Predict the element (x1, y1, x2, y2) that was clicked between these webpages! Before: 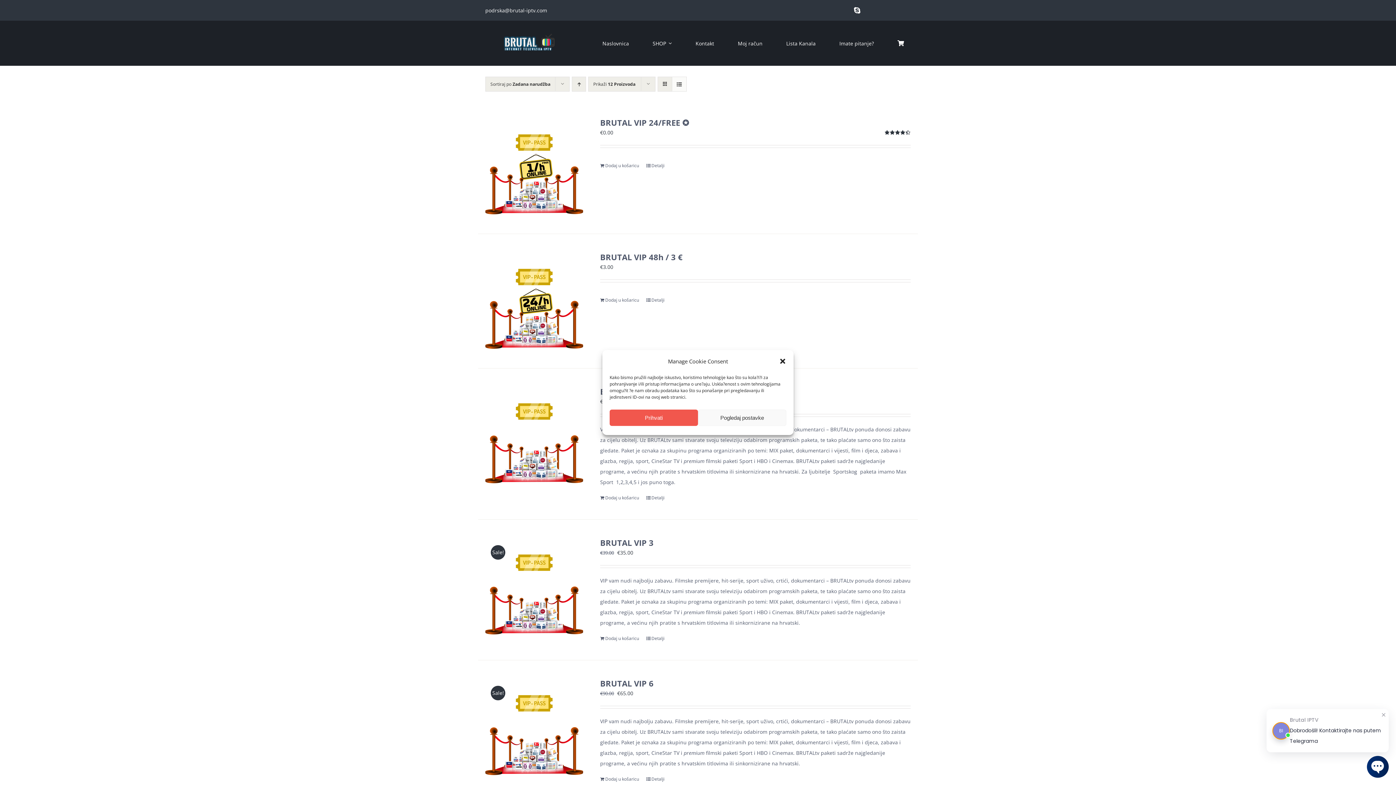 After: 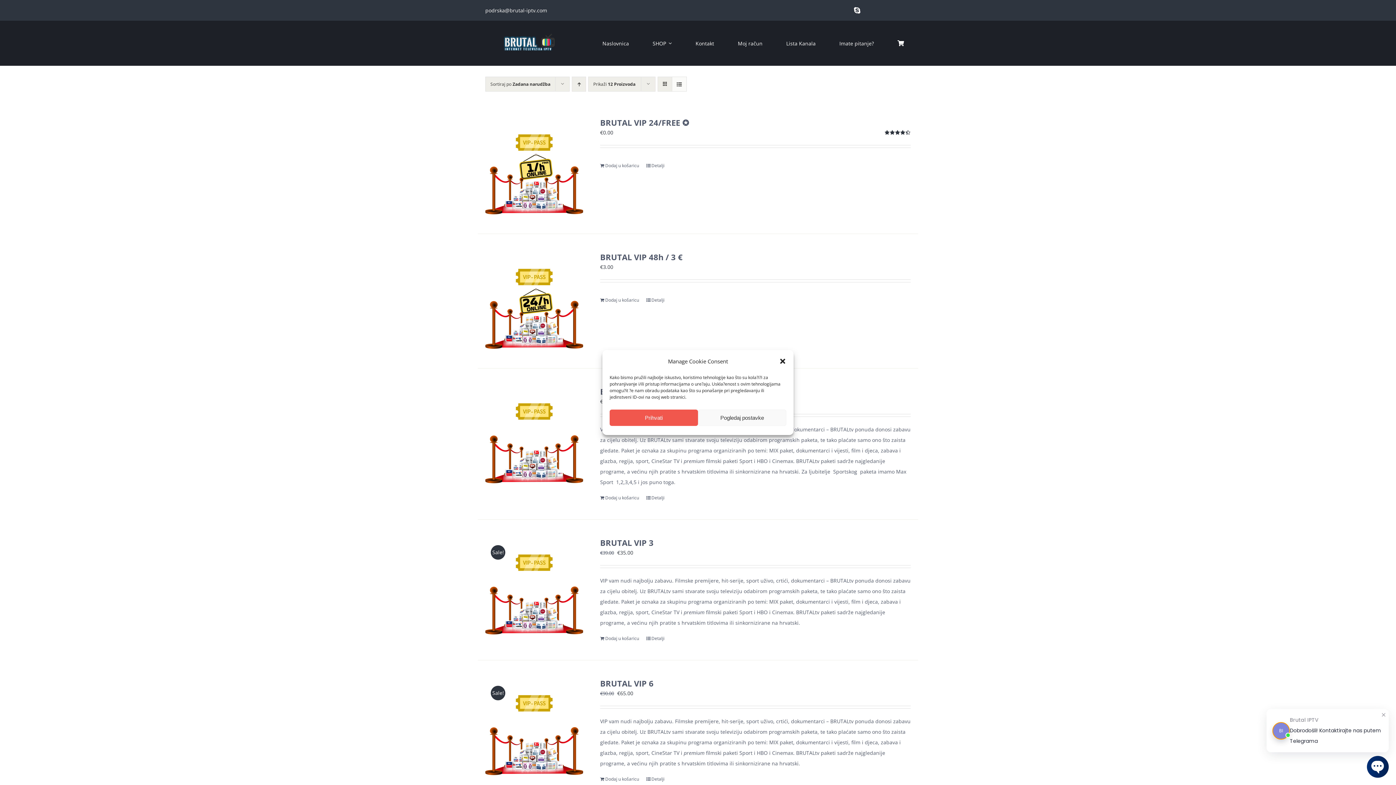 Action: label: podrska@brutal-iptv.com bbox: (485, 6, 547, 13)